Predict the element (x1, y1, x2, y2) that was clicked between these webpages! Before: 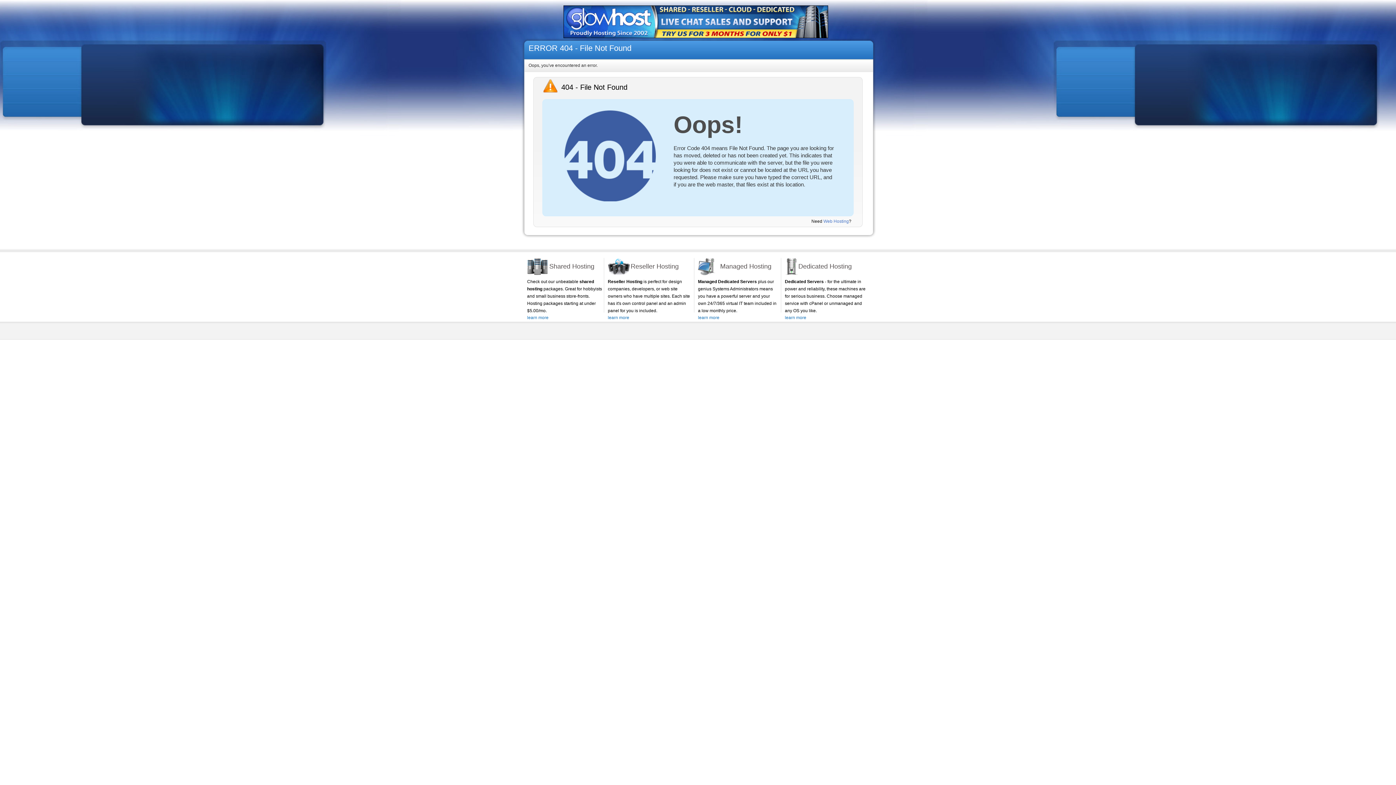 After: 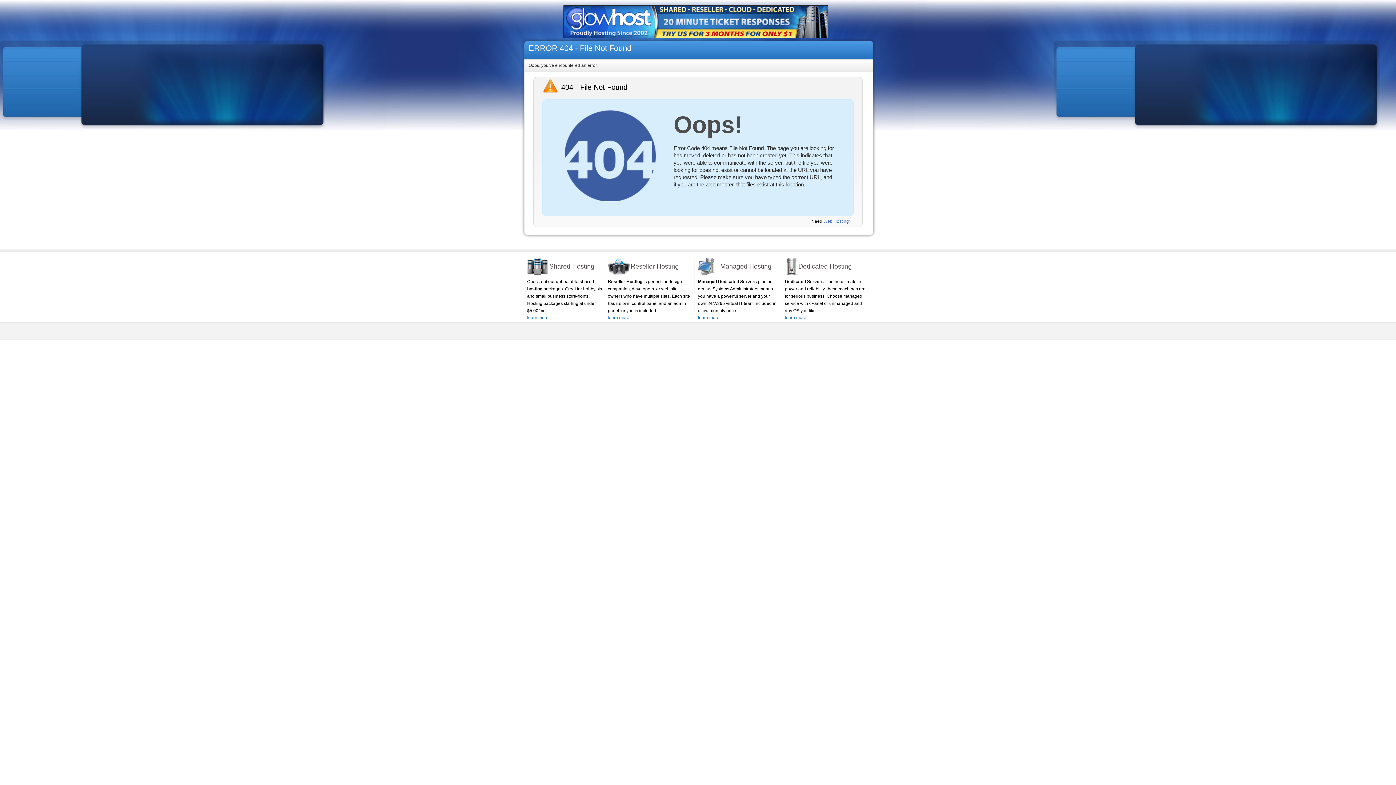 Action: bbox: (698, 315, 719, 320) label: learn more